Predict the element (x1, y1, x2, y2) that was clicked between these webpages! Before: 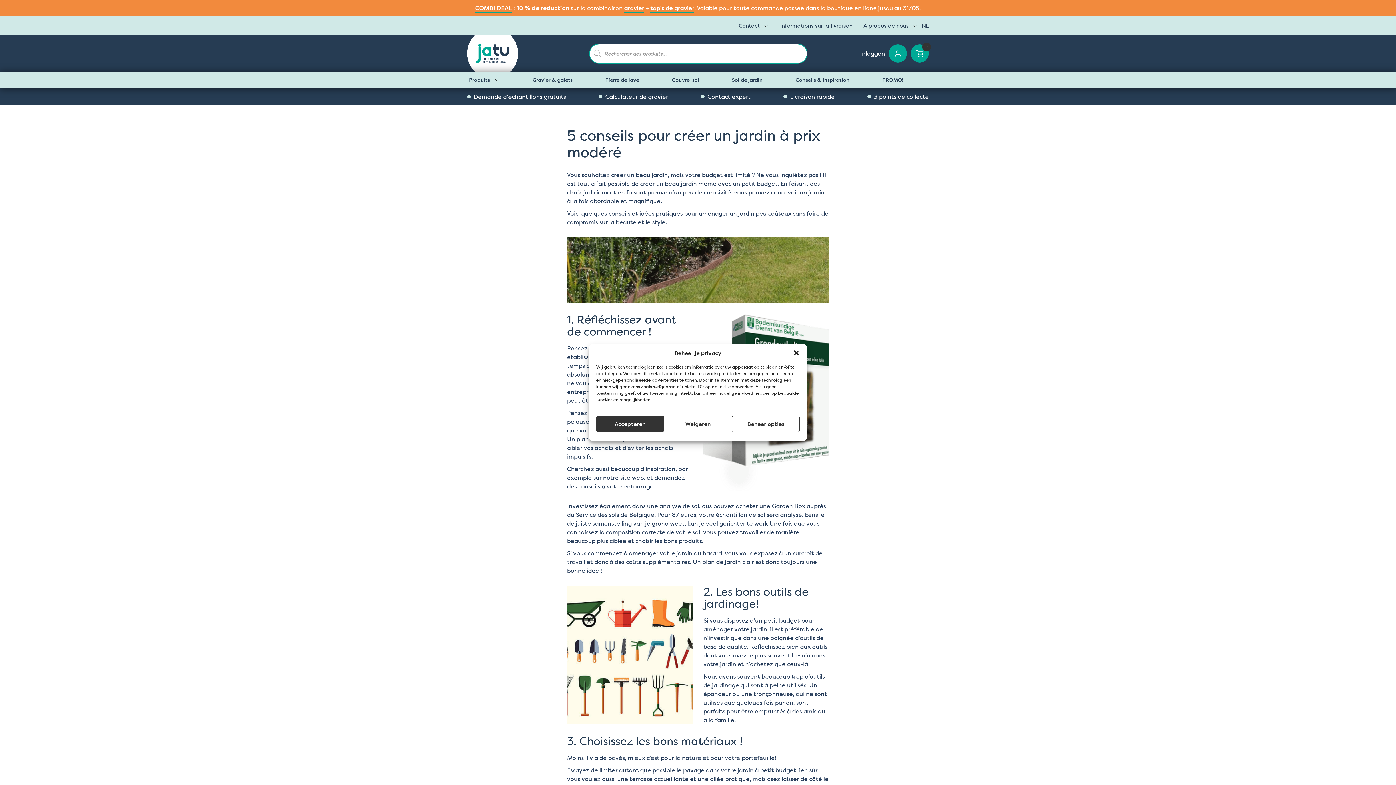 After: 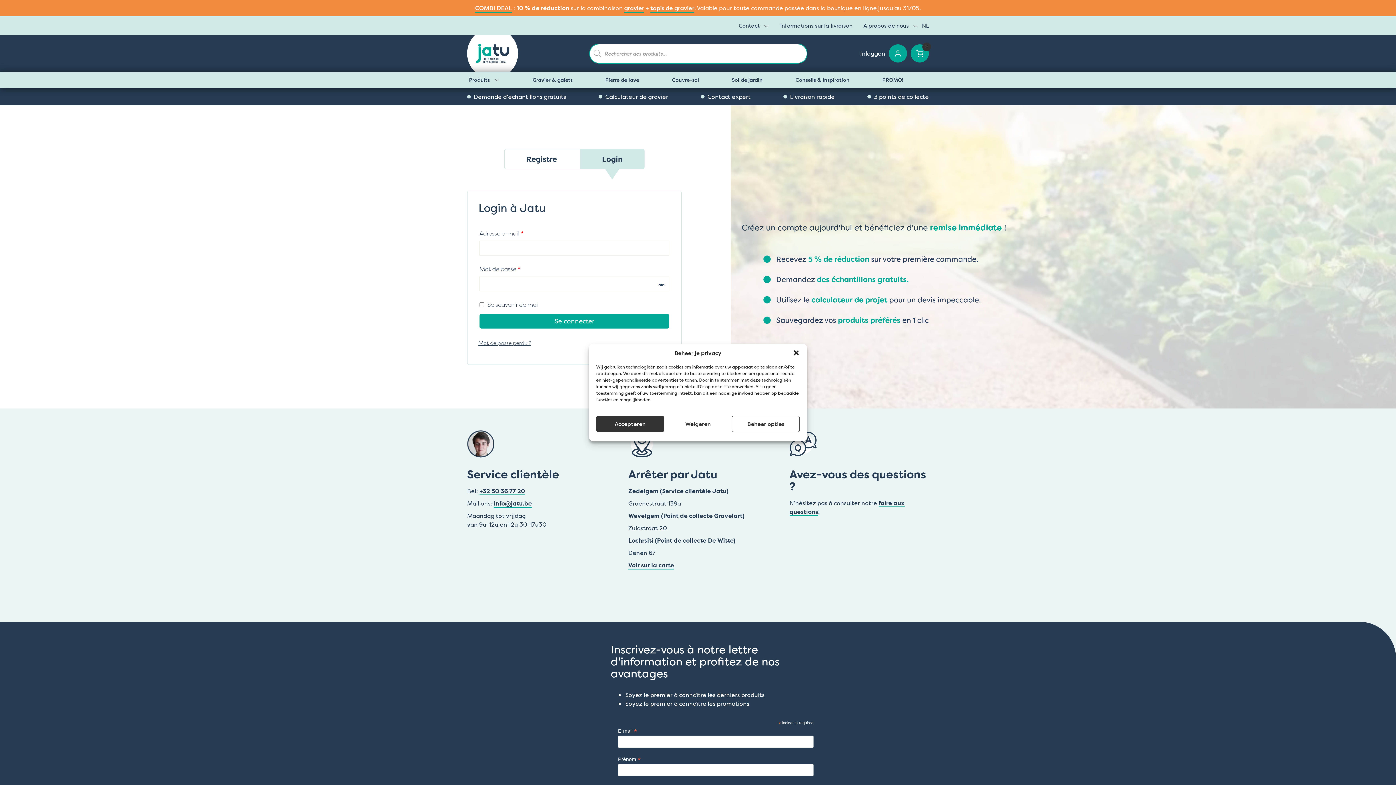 Action: bbox: (860, 44, 907, 62) label: Inloggen